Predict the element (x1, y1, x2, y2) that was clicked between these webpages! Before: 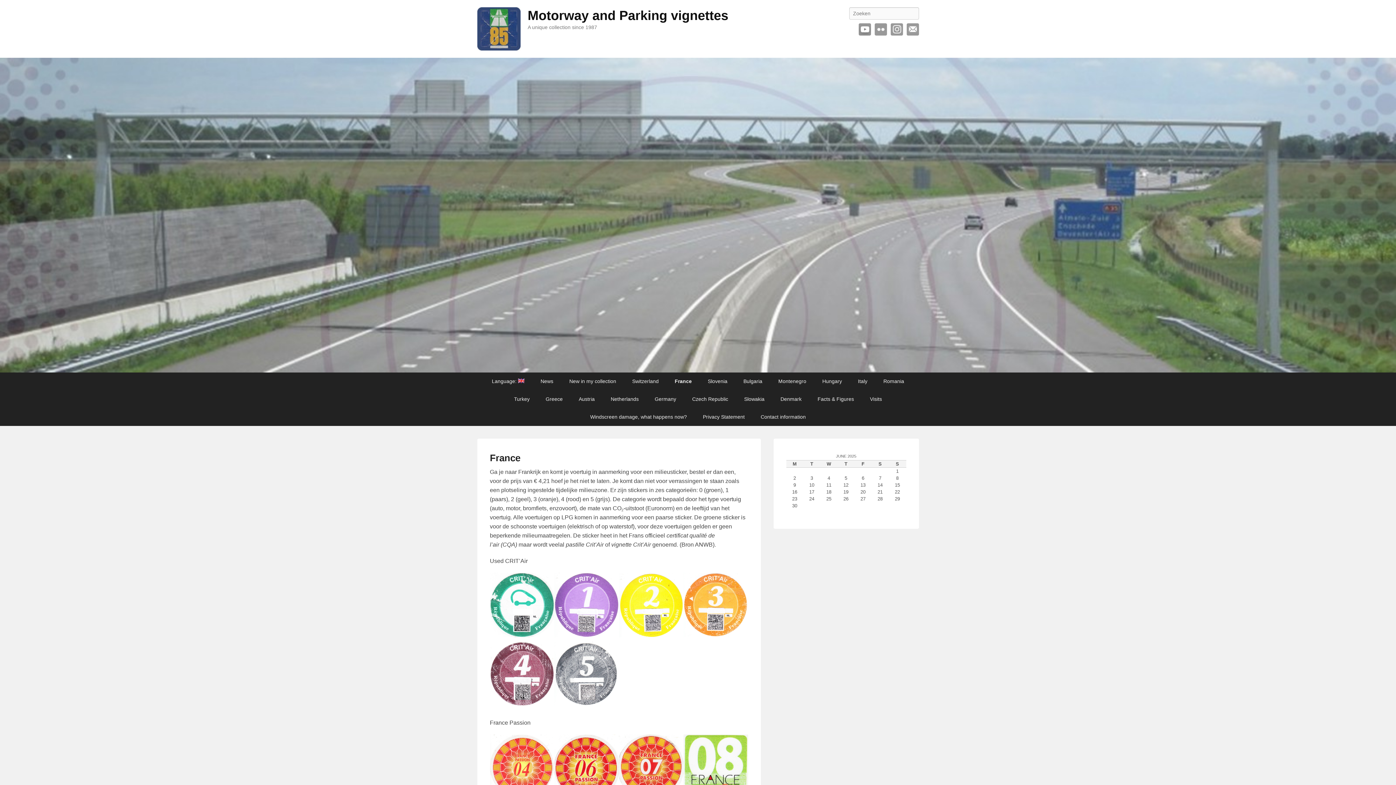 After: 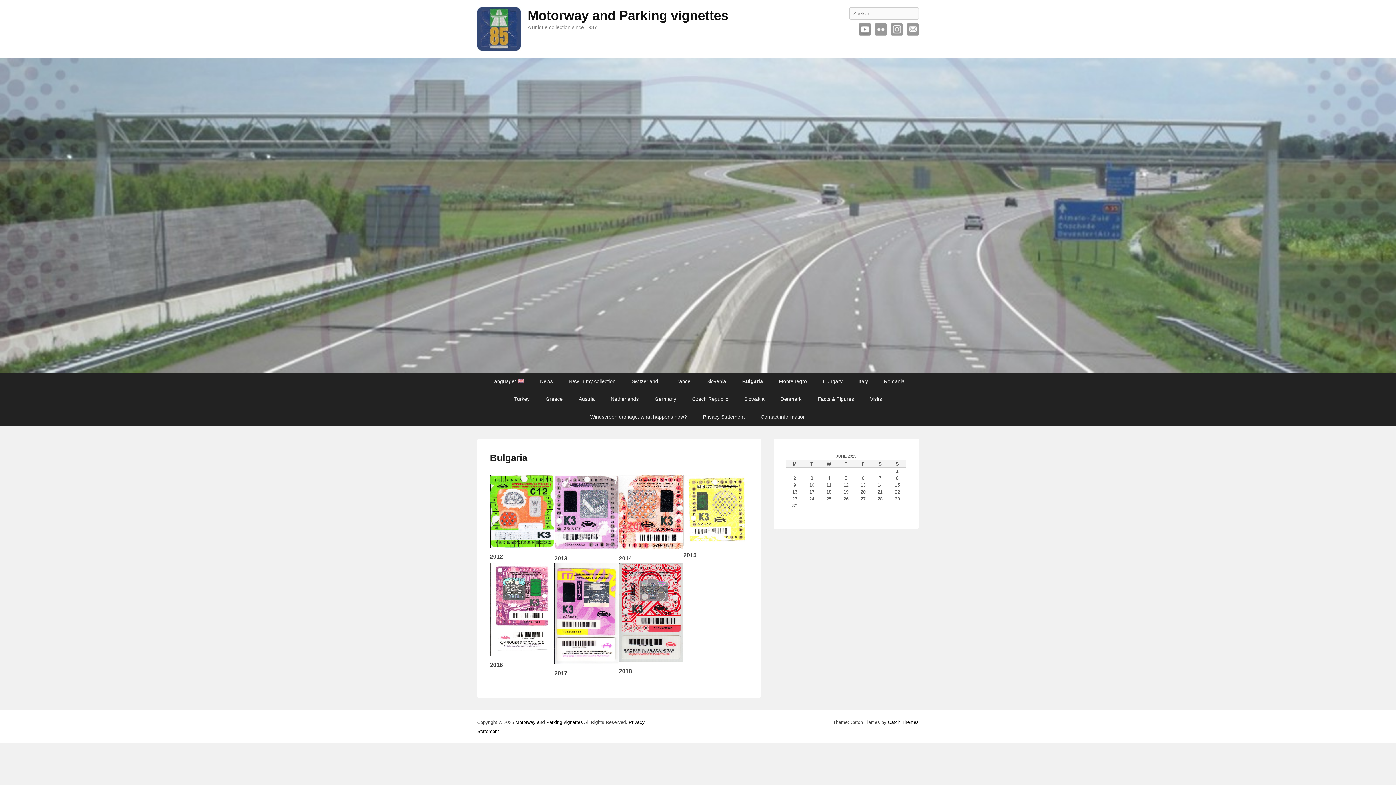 Action: bbox: (736, 372, 769, 390) label: Bulgaria